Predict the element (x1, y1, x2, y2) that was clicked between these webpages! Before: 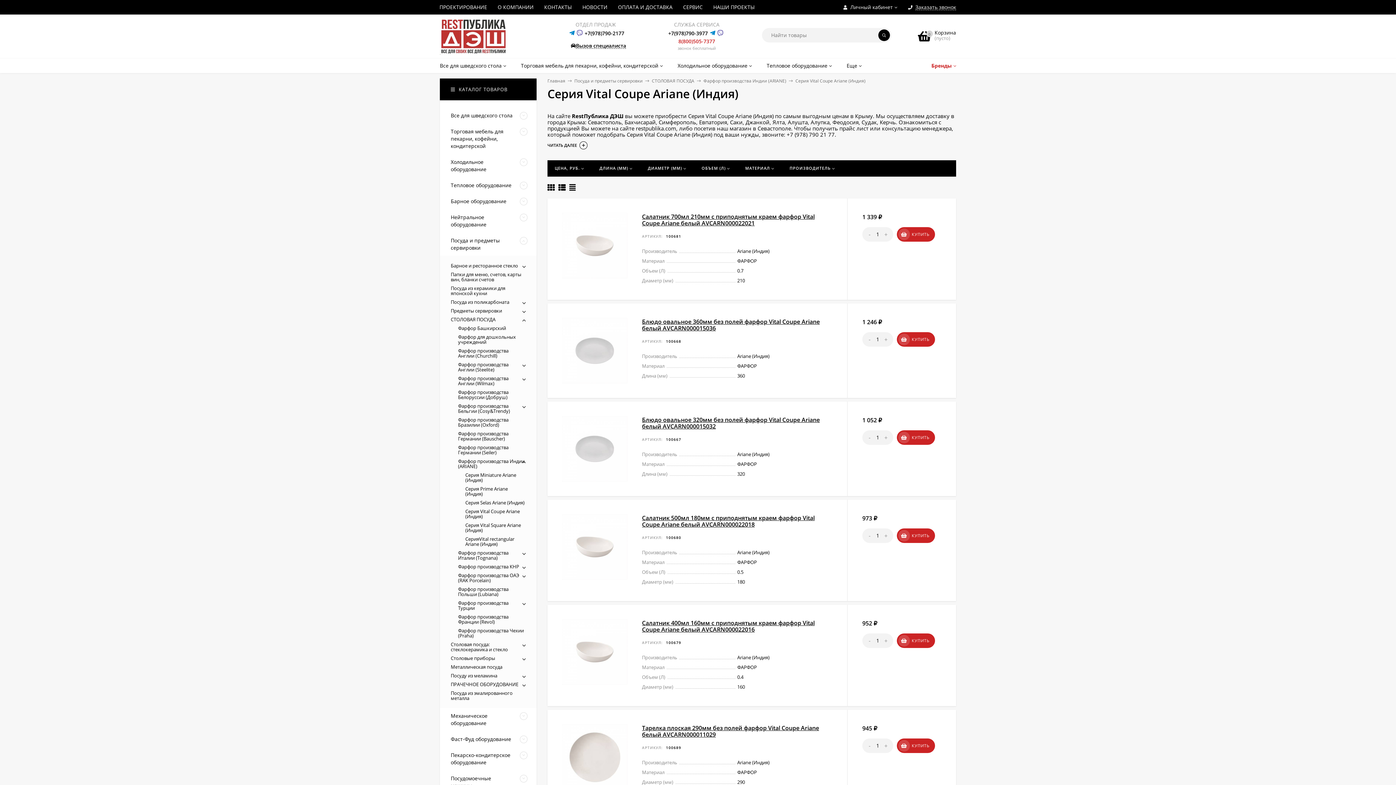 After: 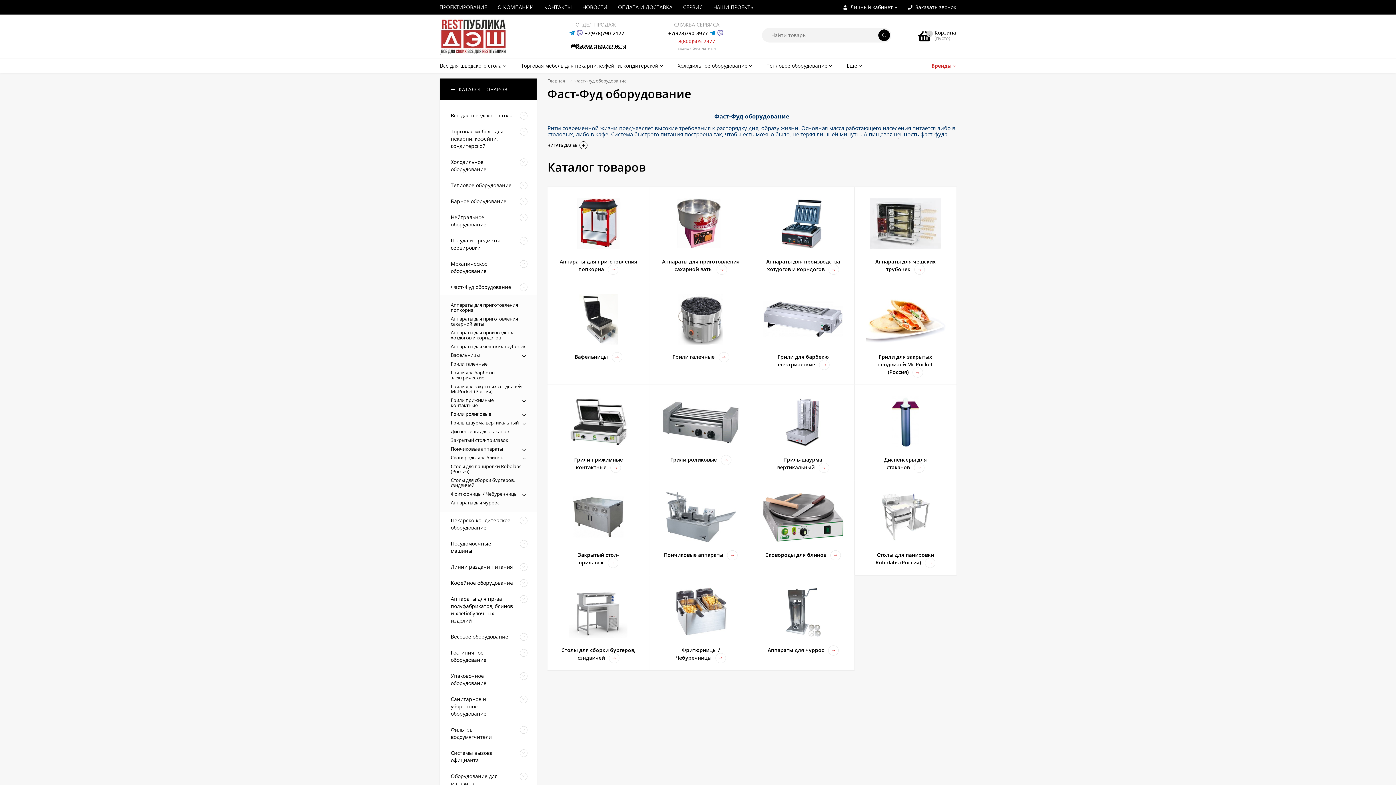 Action: bbox: (440, 731, 517, 747) label: Фаст-Фуд оборудование